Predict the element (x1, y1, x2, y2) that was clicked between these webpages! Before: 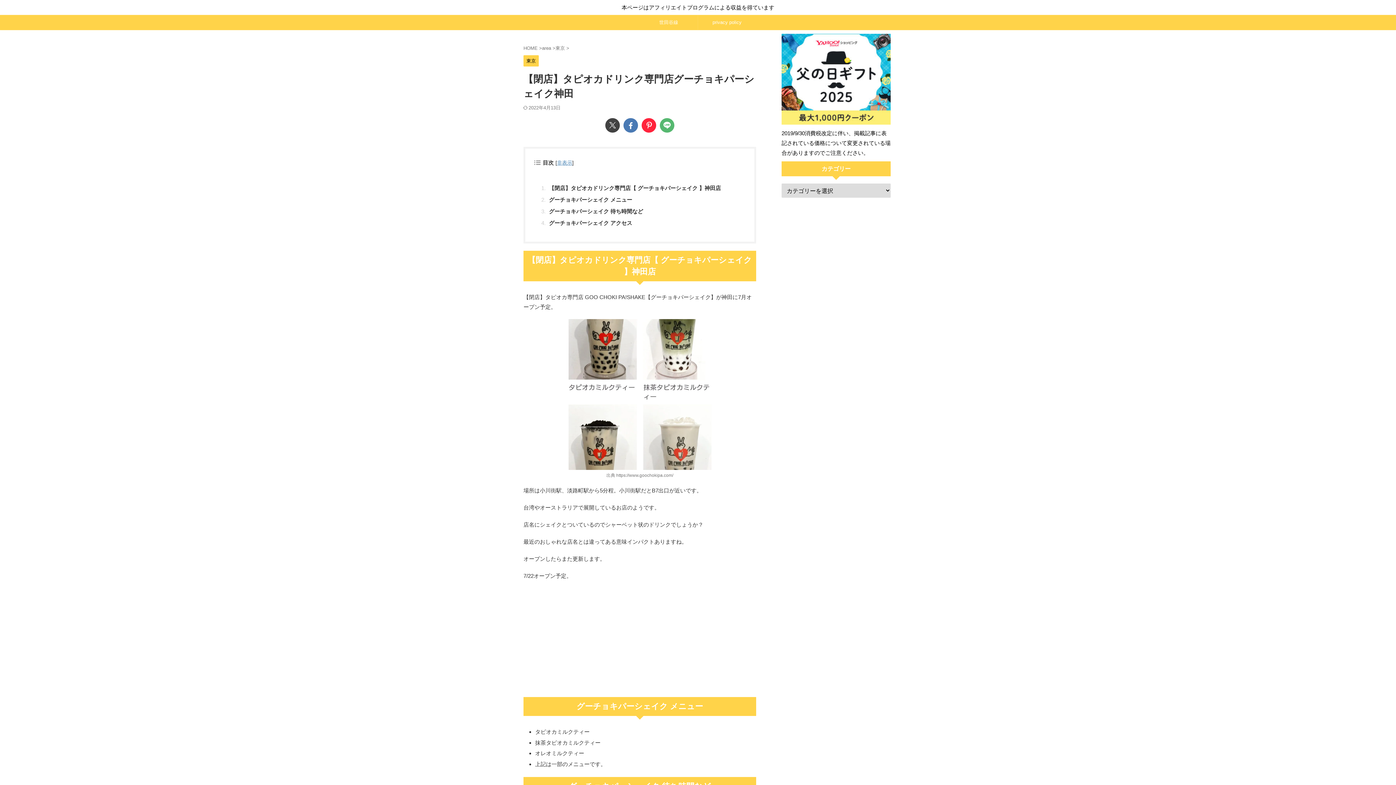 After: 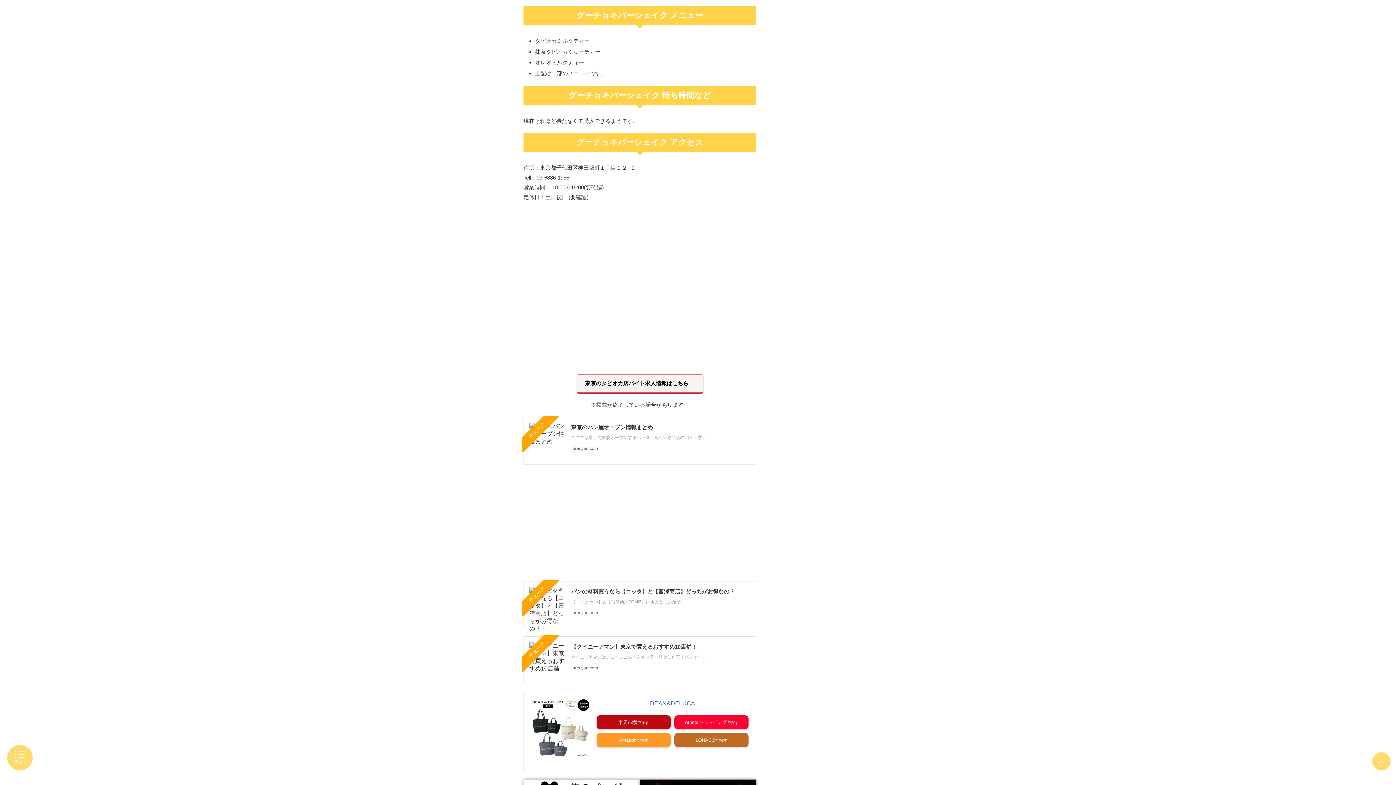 Action: label: グーチョキパーシェイク メニュー bbox: (547, 192, 740, 203)